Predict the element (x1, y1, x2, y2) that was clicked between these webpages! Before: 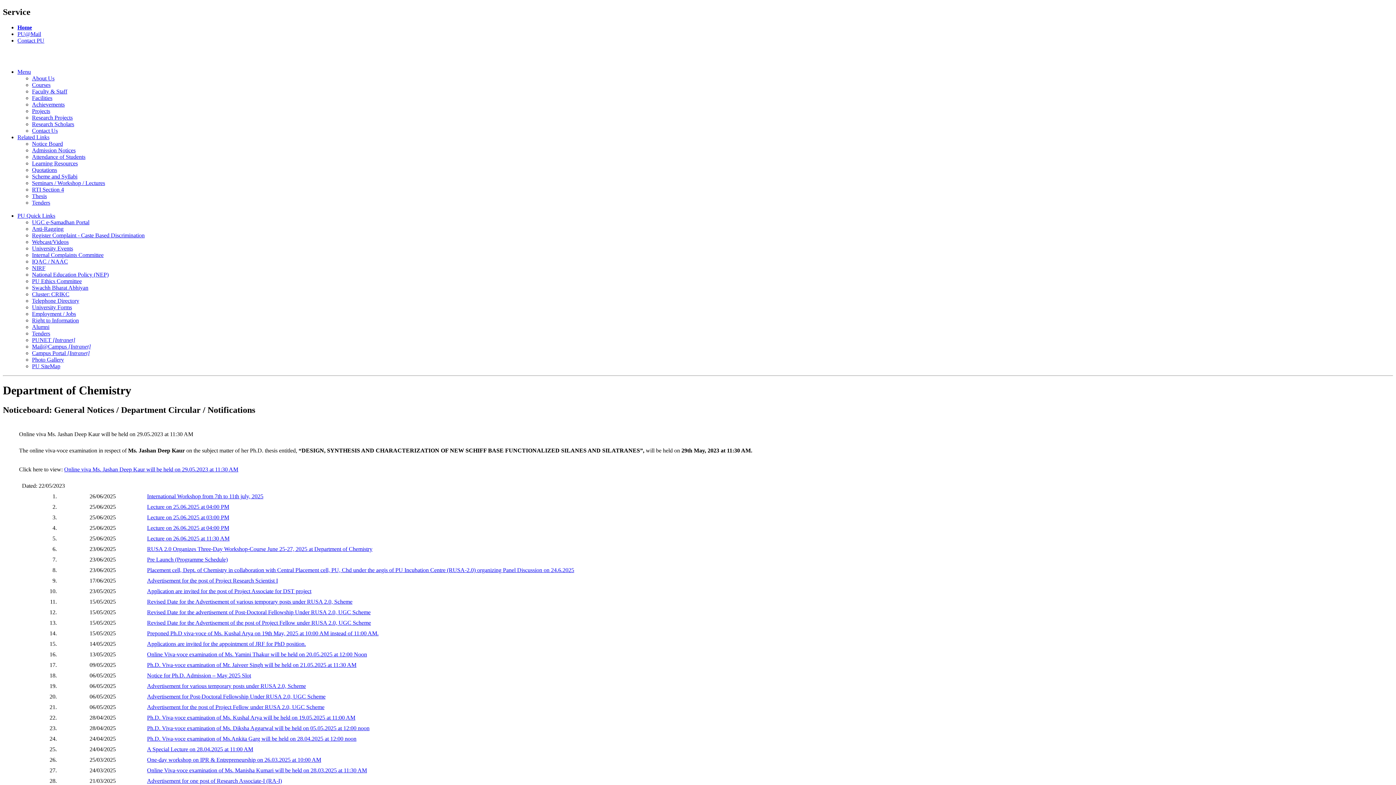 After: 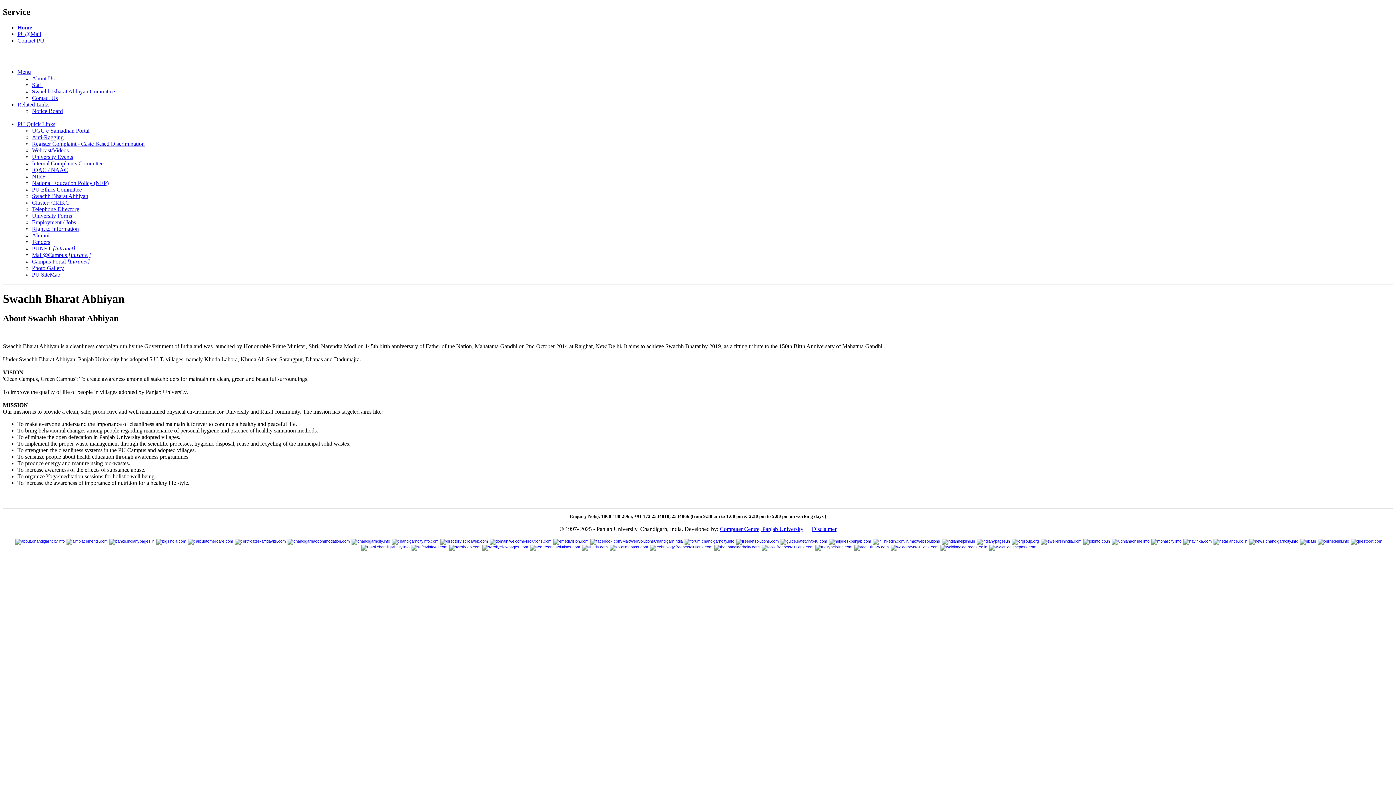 Action: label: Swachh Bharat Abhiyan bbox: (32, 284, 88, 290)